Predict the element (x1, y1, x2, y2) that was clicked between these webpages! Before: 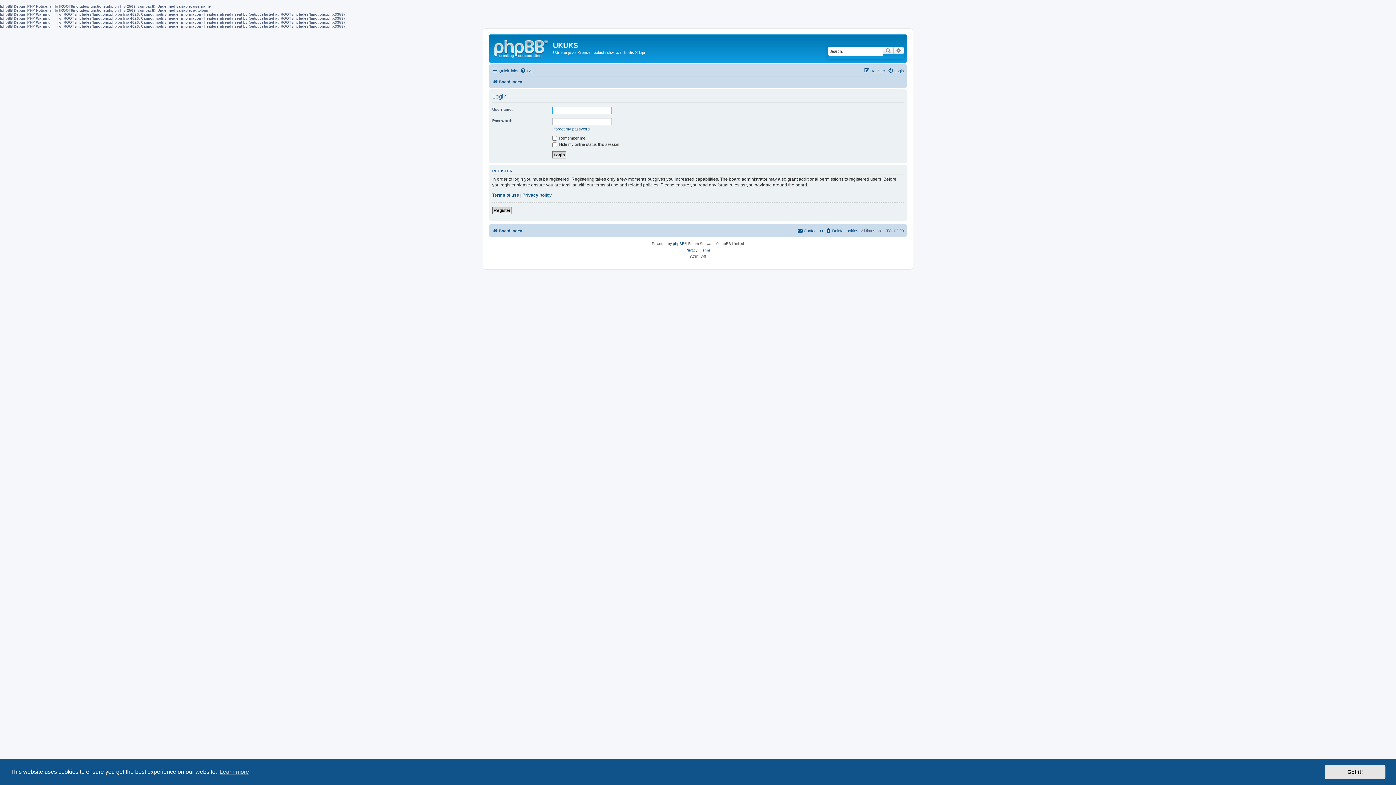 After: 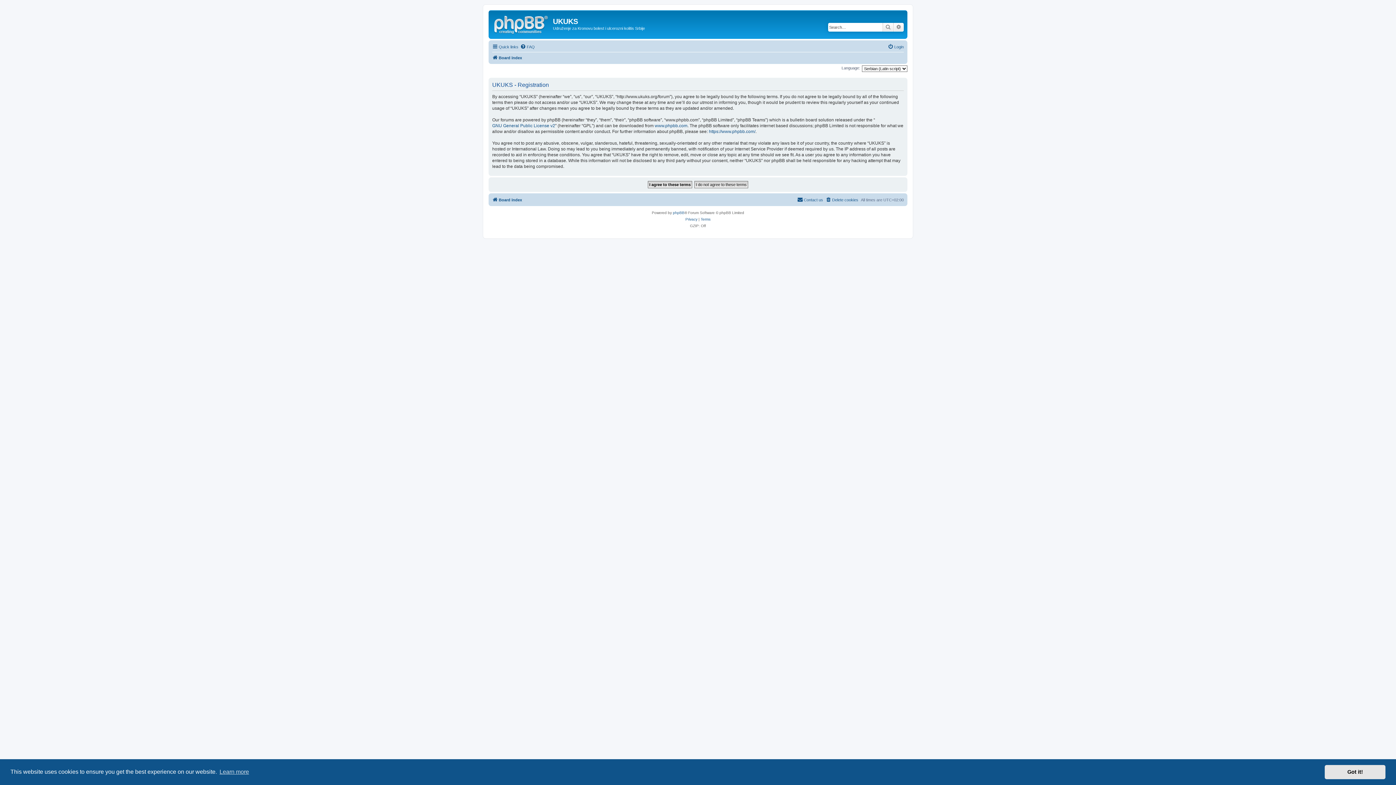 Action: bbox: (492, 206, 512, 214) label: Register